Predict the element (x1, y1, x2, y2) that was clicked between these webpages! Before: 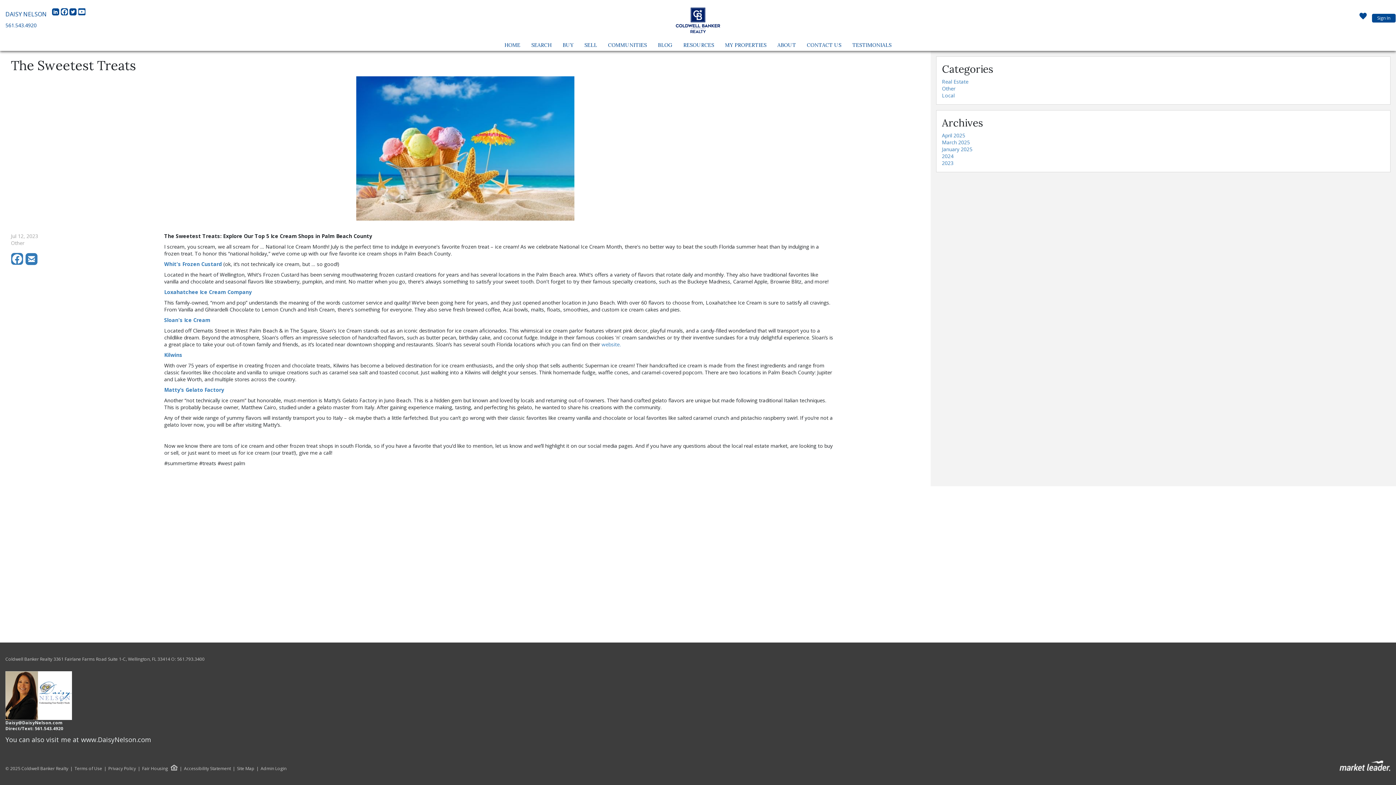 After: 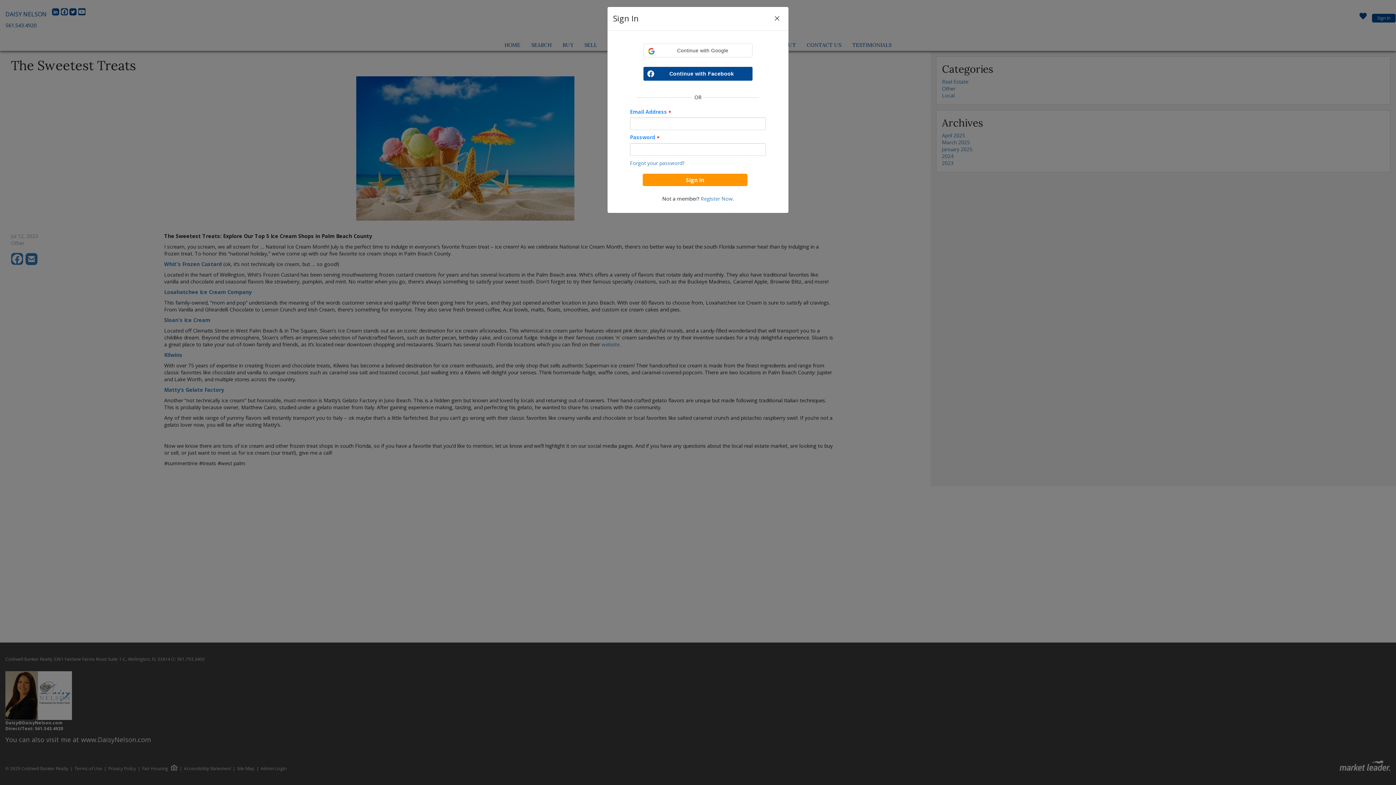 Action: label: Sign In bbox: (1372, 13, 1395, 22)